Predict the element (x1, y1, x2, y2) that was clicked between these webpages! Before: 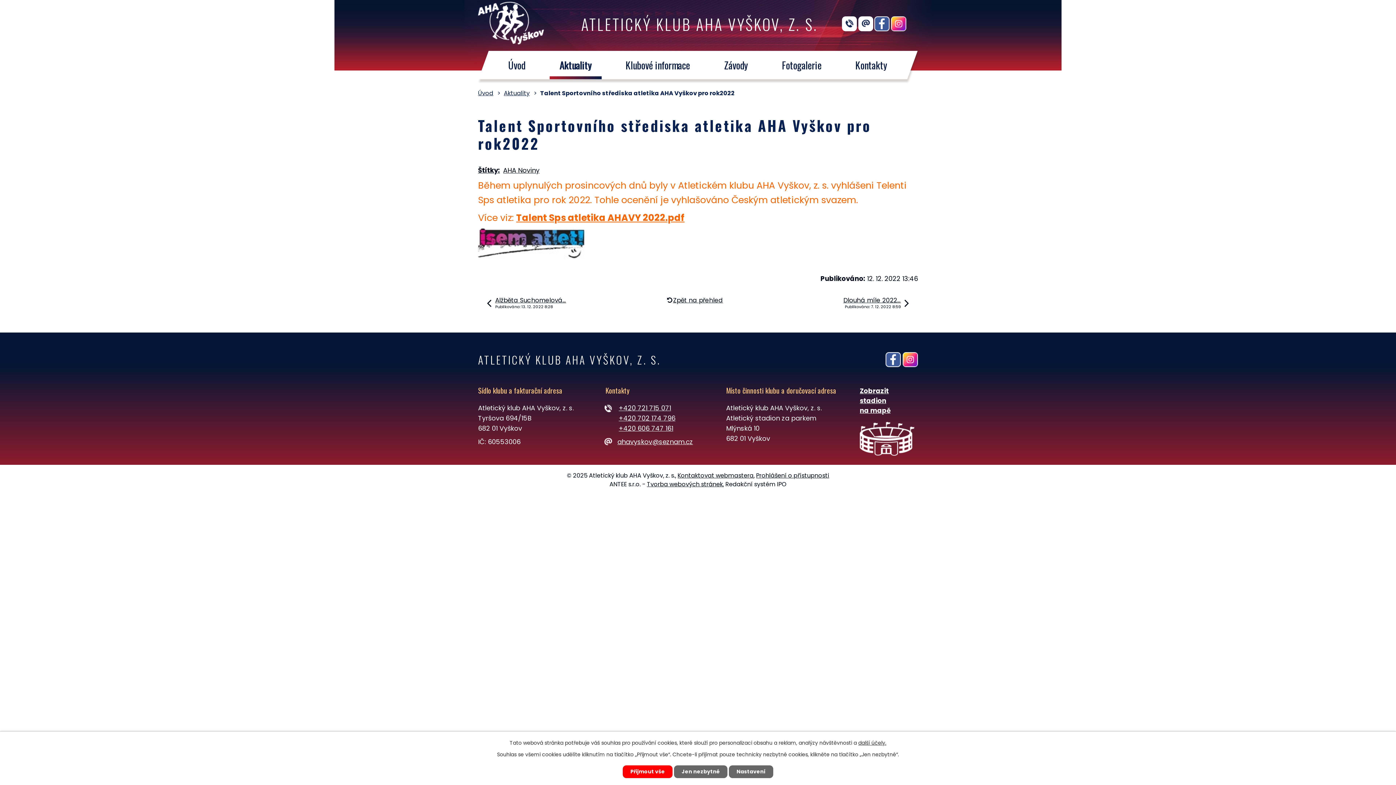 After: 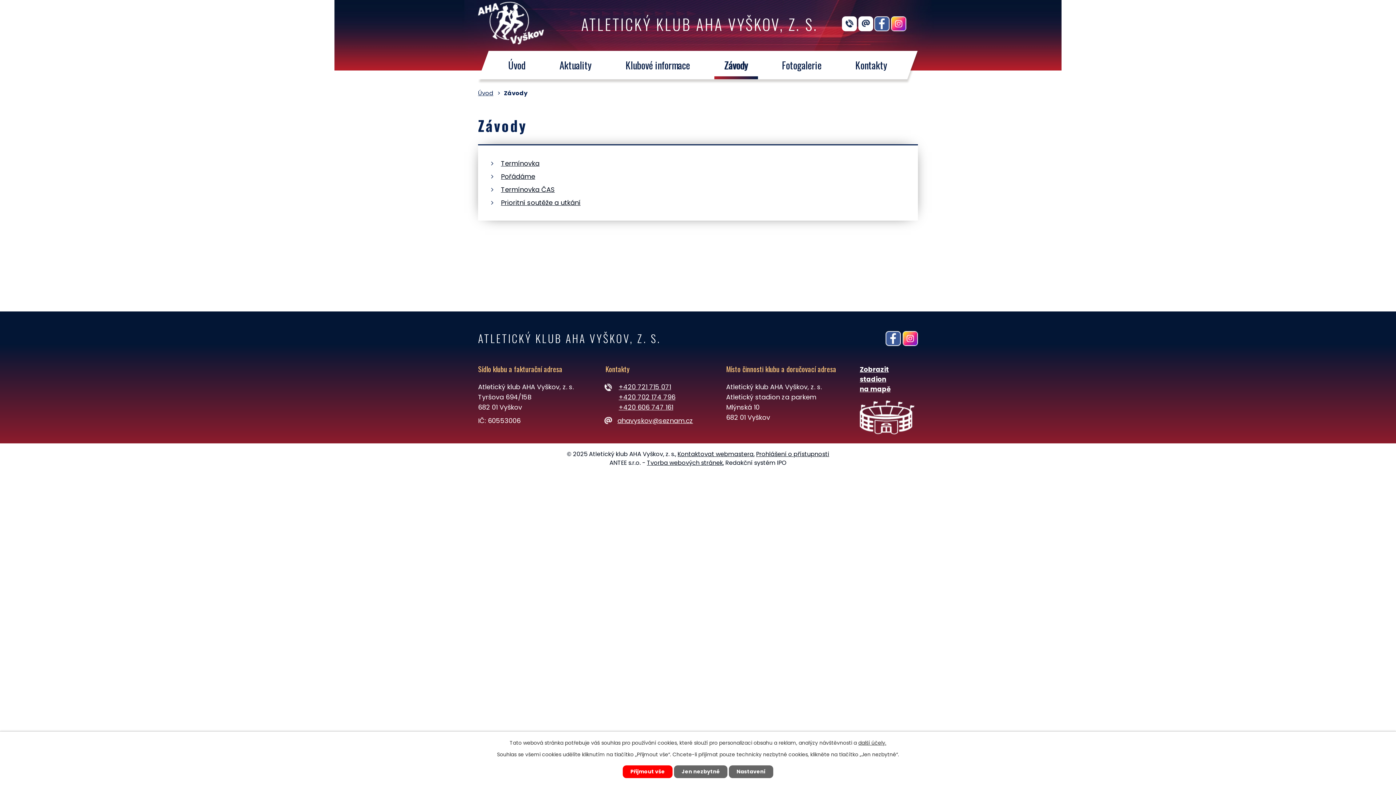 Action: bbox: (714, 51, 758, 79) label: Závody